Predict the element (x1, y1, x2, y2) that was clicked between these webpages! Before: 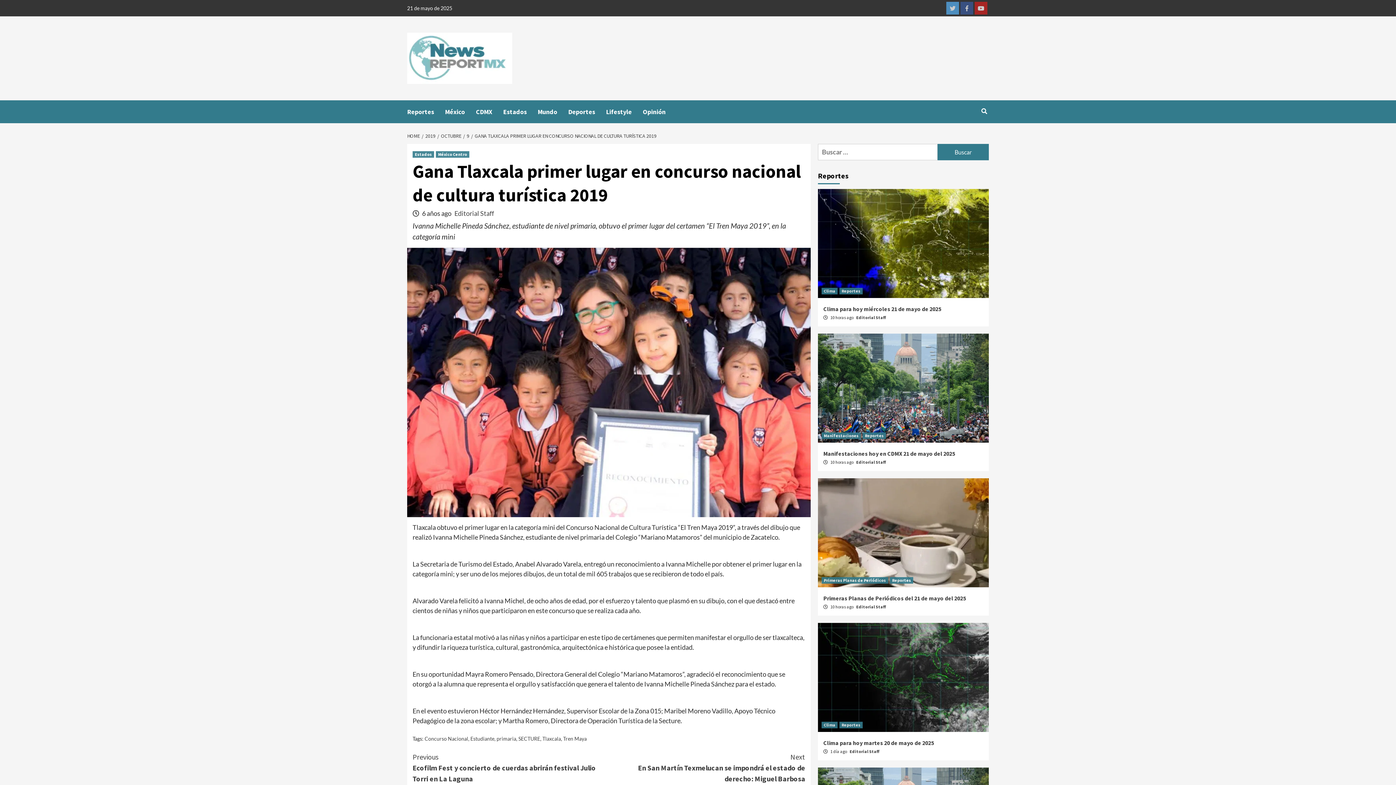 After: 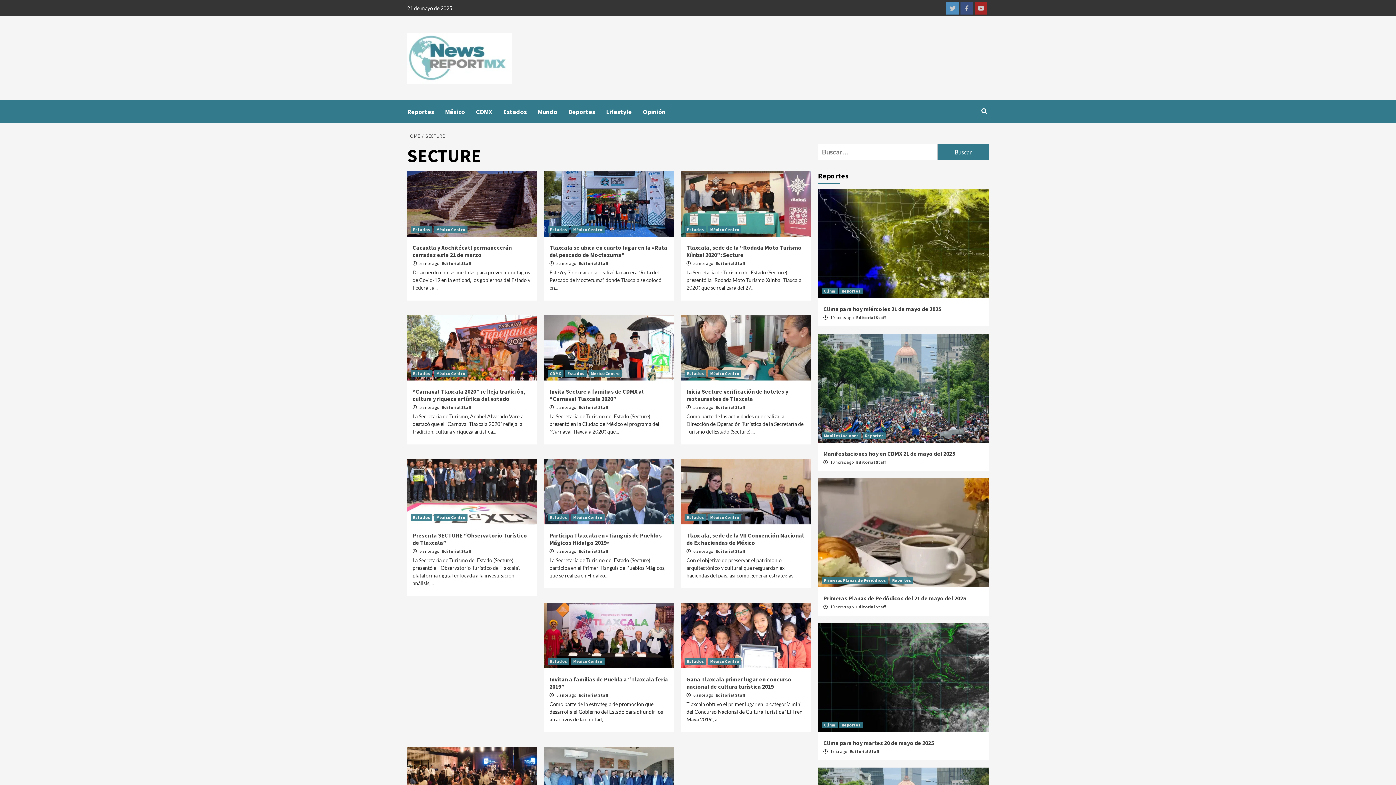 Action: bbox: (518, 736, 540, 742) label: SECTURE